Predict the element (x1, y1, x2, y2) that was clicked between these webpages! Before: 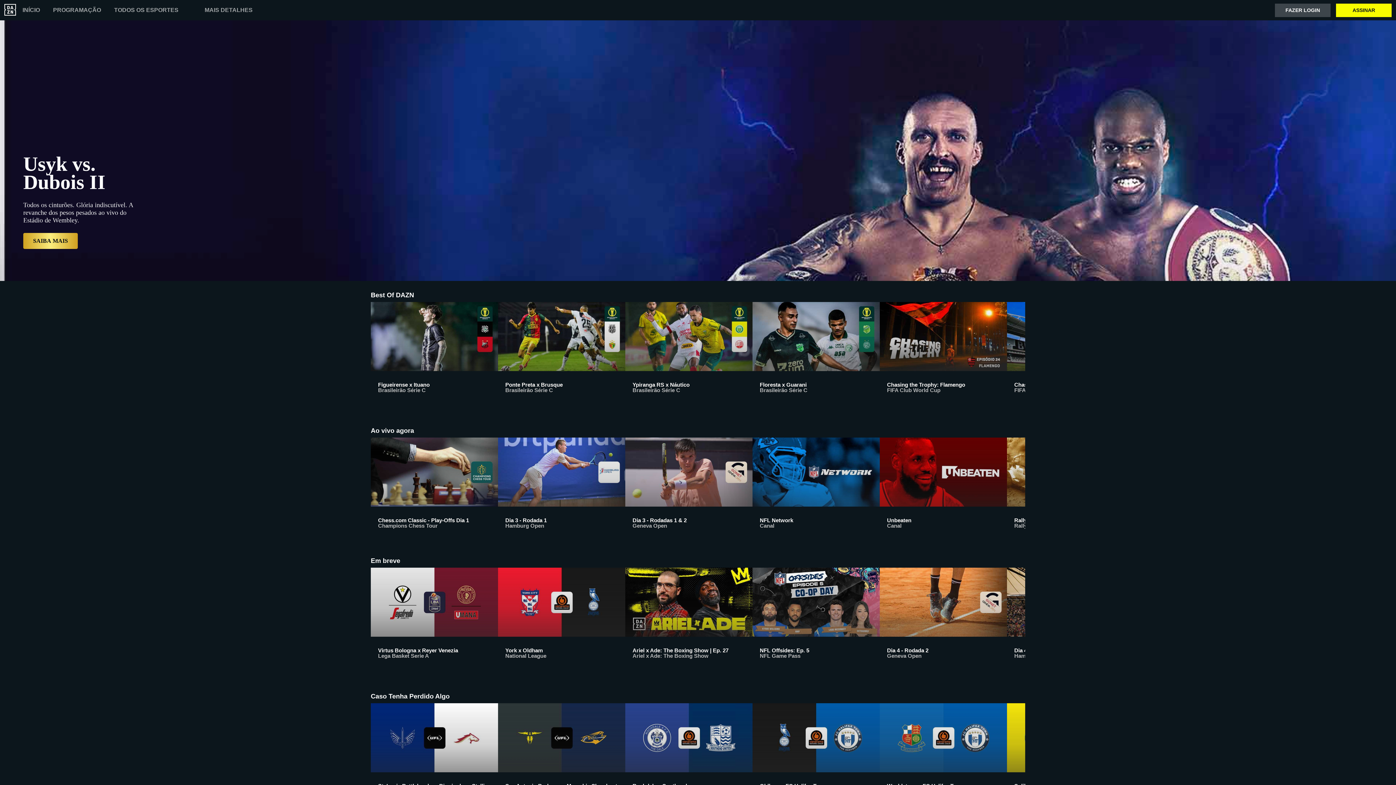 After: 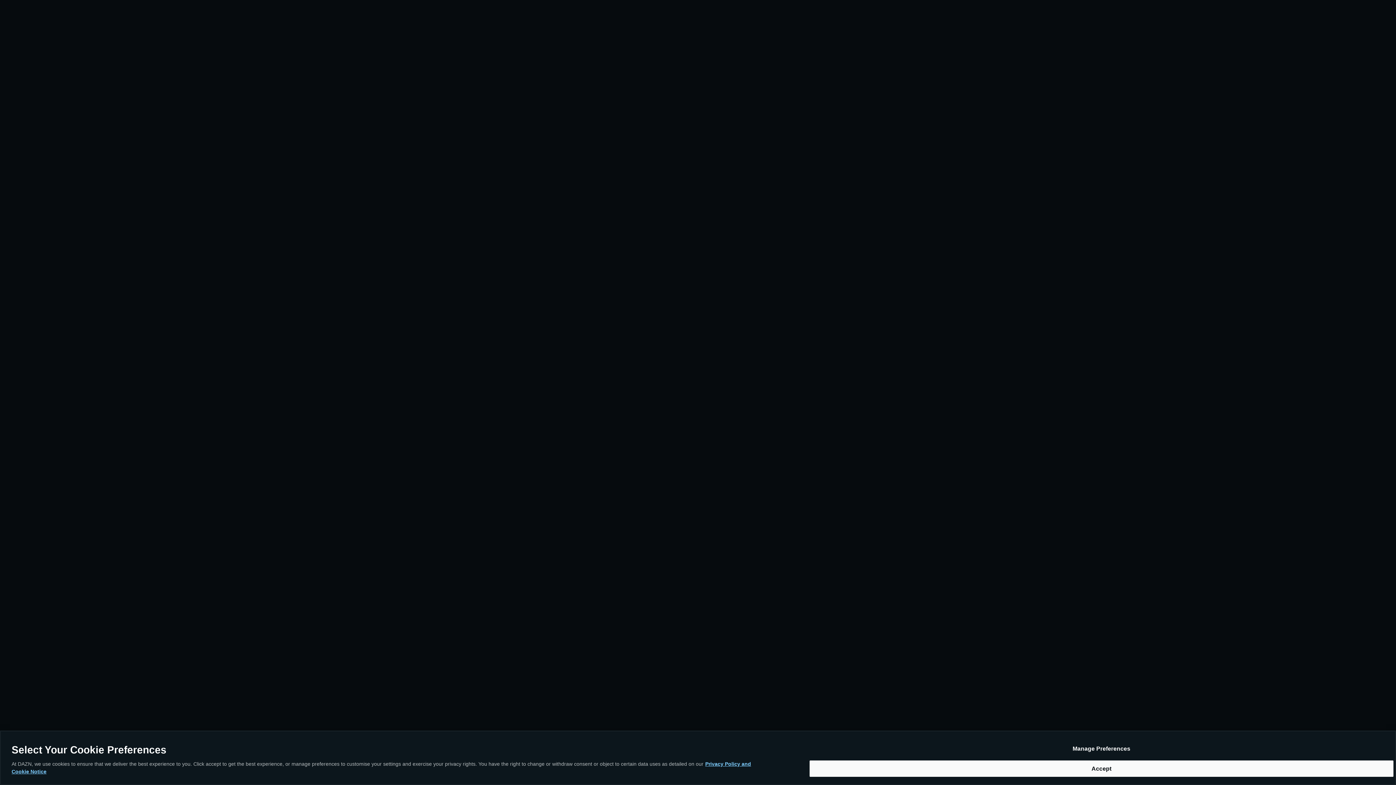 Action: label: ASSINAR bbox: (1336, 3, 1392, 16)